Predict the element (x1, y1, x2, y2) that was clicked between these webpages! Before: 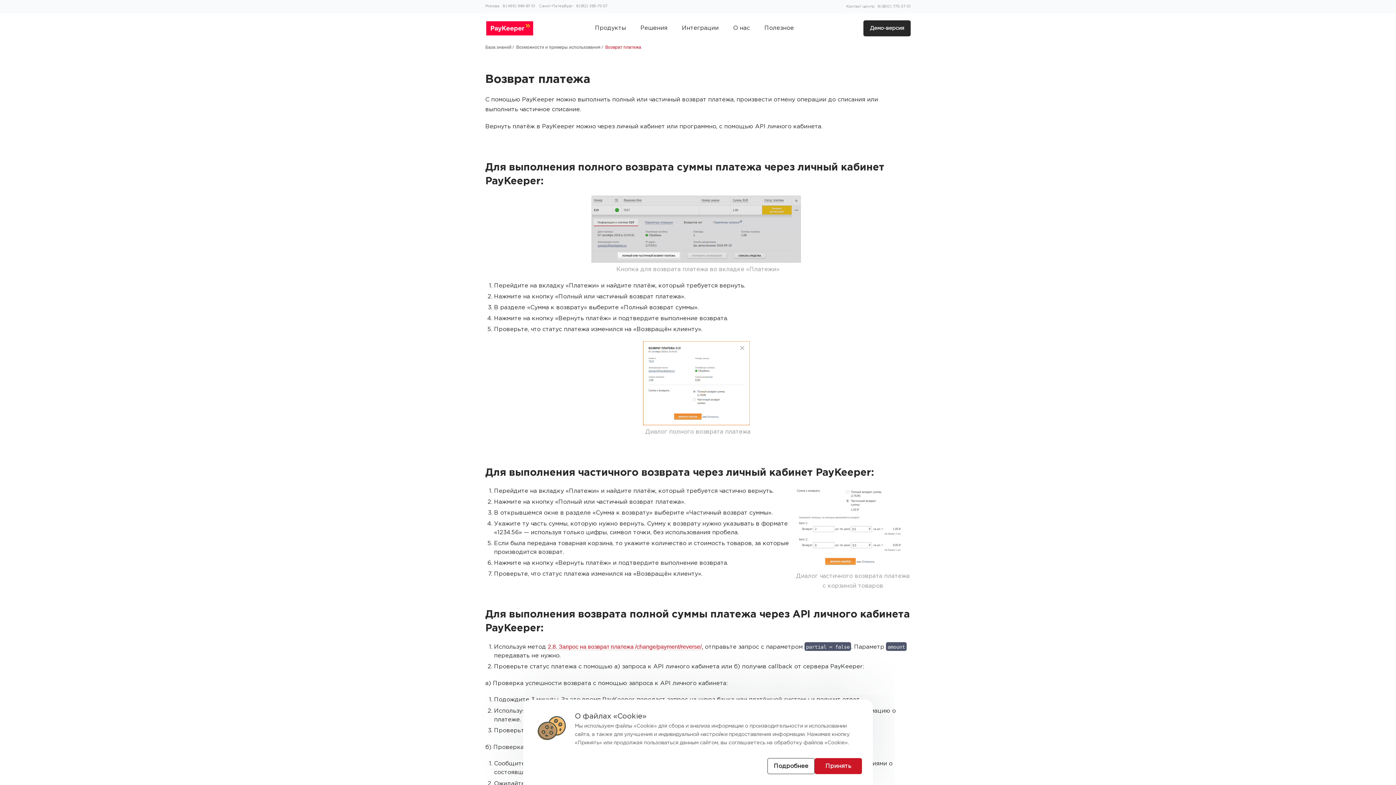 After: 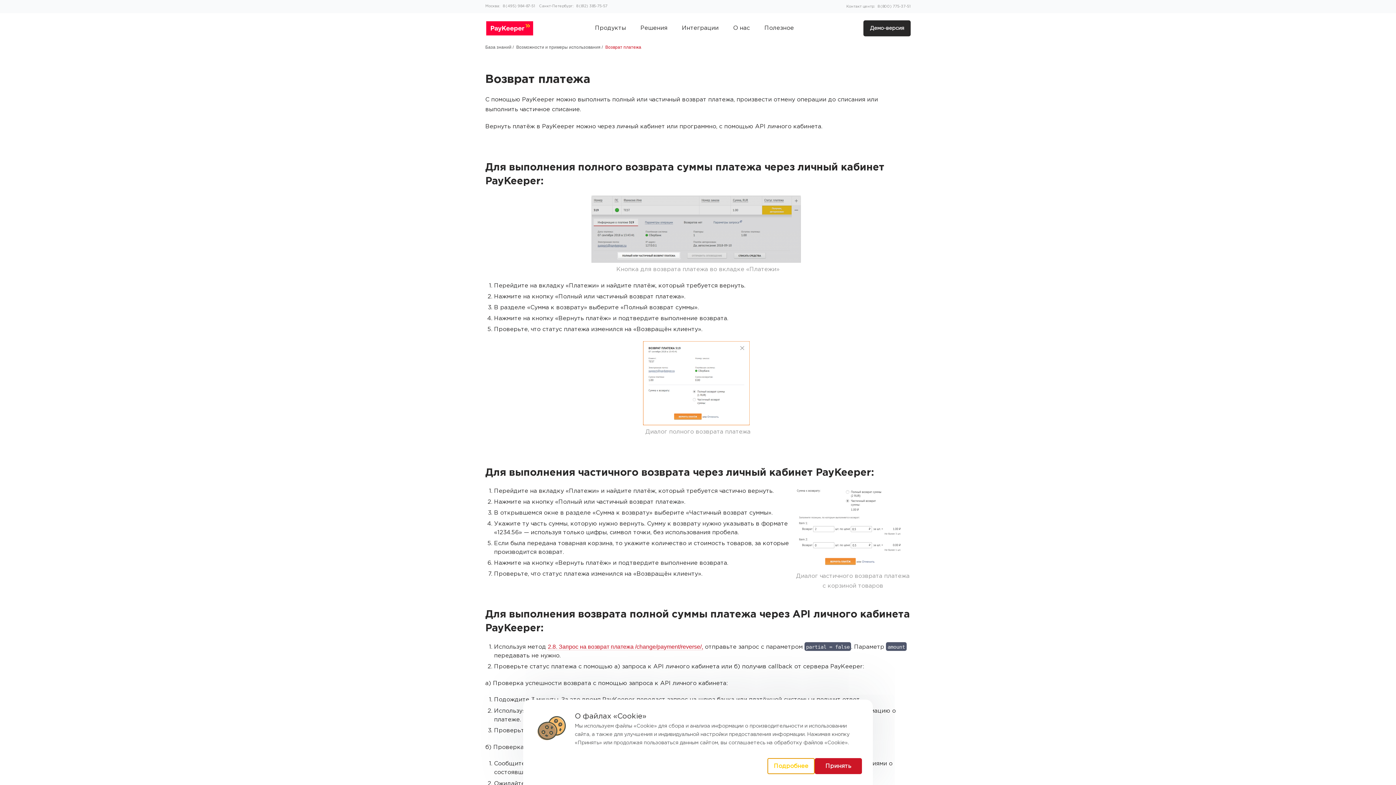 Action: bbox: (767, 758, 814, 774) label: Подробнее